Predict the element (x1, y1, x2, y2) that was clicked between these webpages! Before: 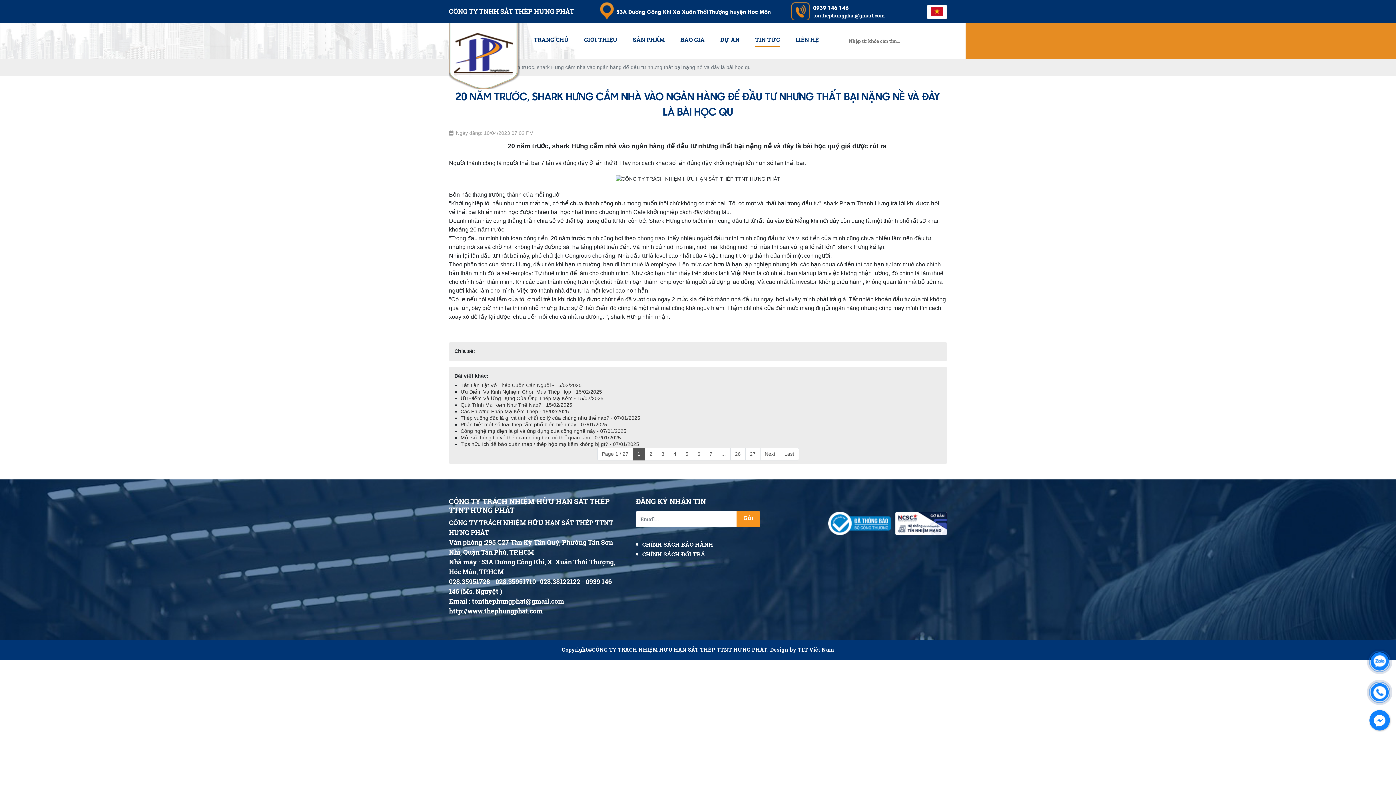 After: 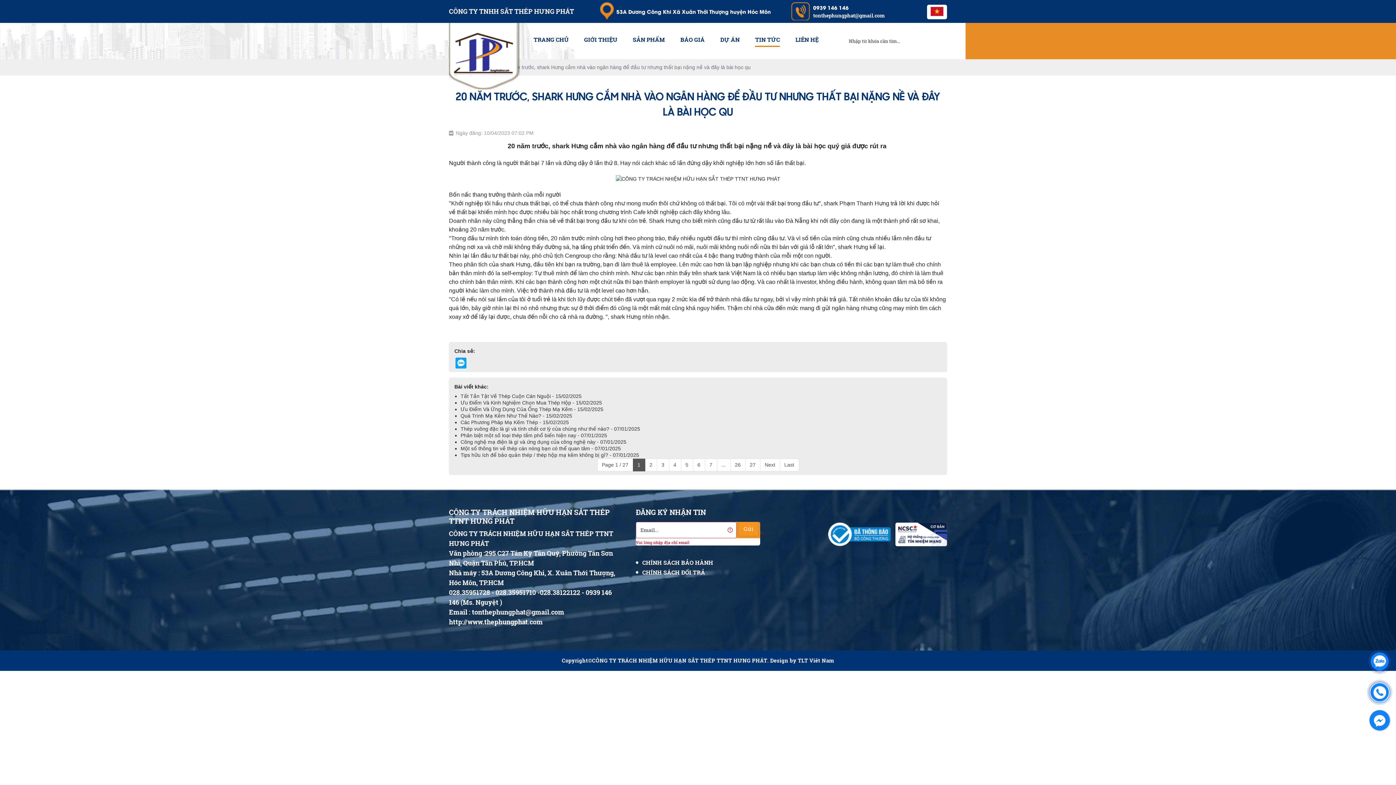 Action: label: Gửi bbox: (739, 511, 758, 525)